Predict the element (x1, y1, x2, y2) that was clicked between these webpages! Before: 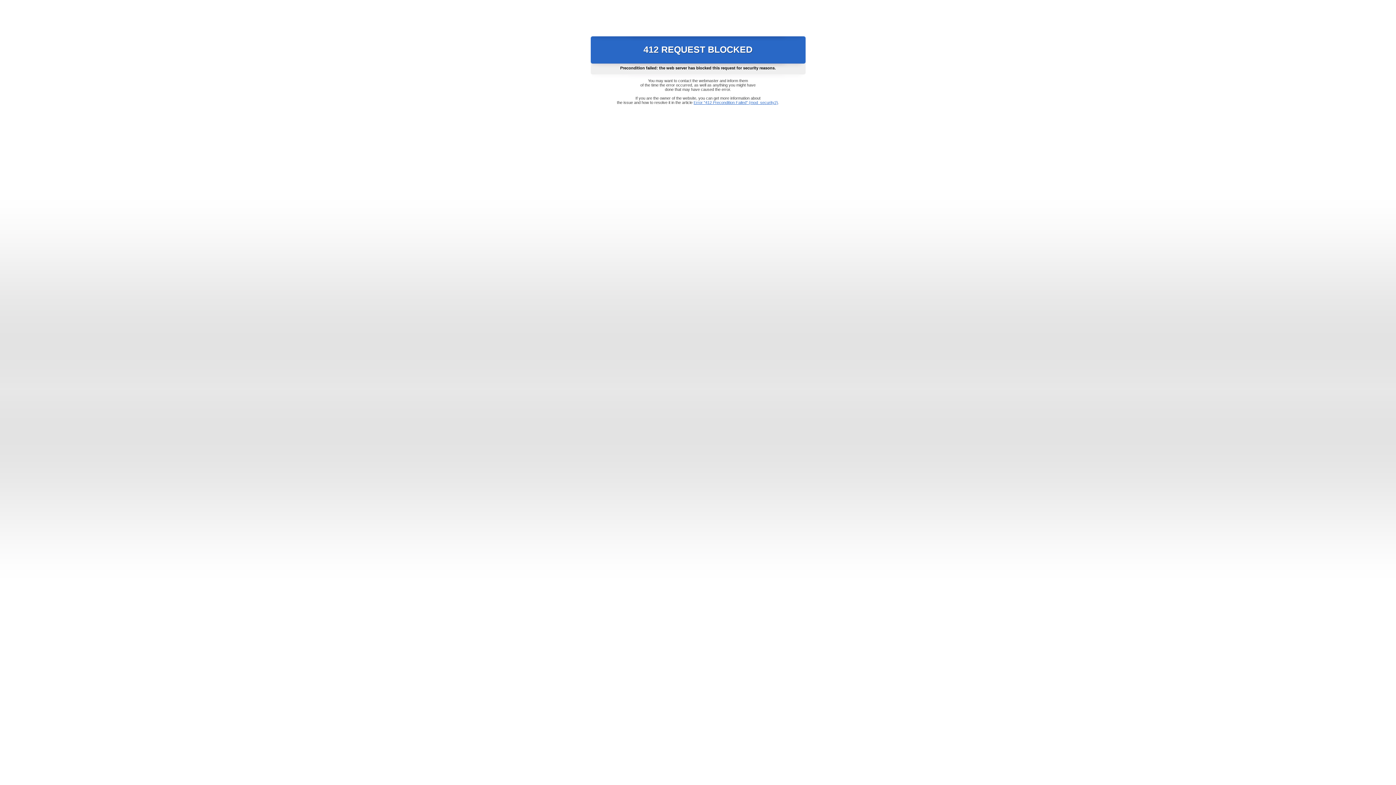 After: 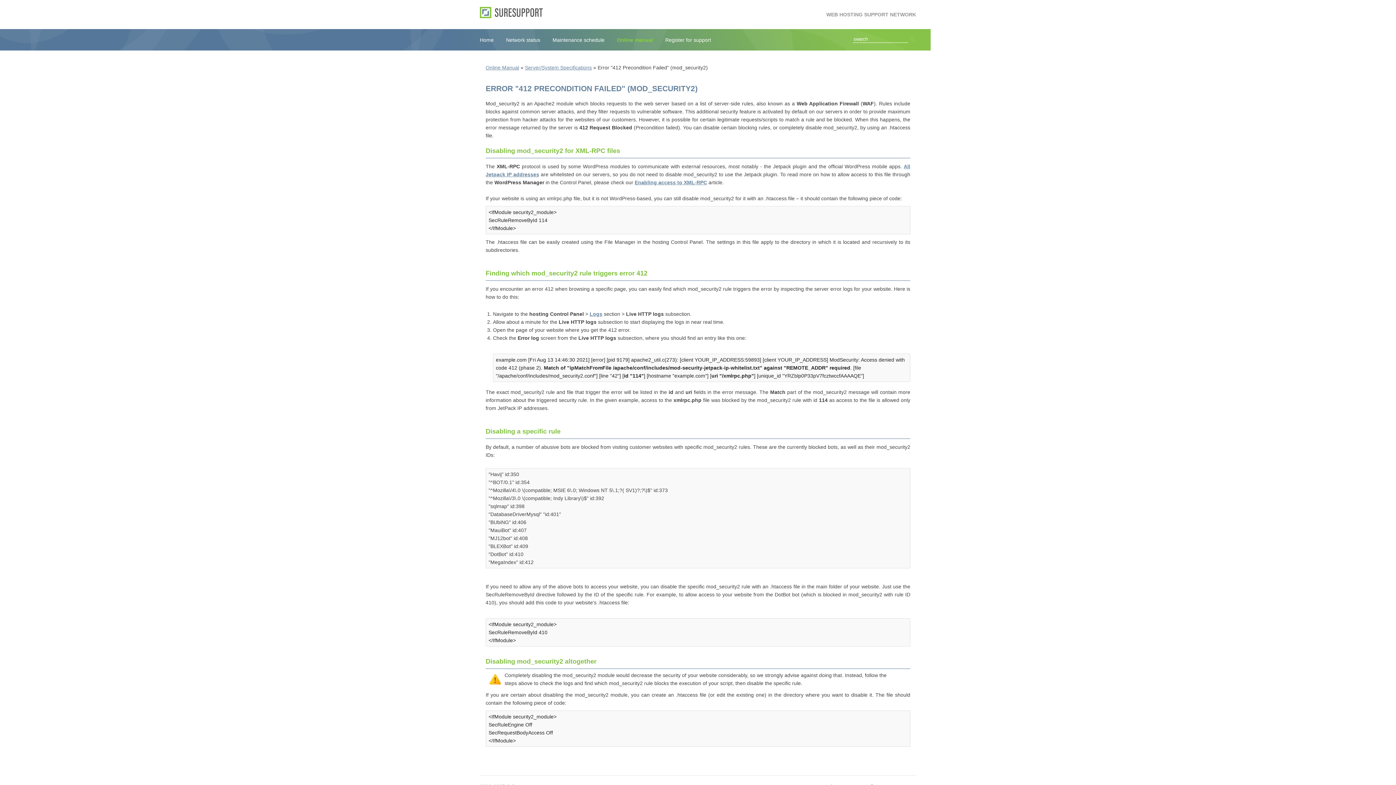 Action: label: Error "412 Precondition Failed" (mod_security2) bbox: (693, 100, 778, 104)